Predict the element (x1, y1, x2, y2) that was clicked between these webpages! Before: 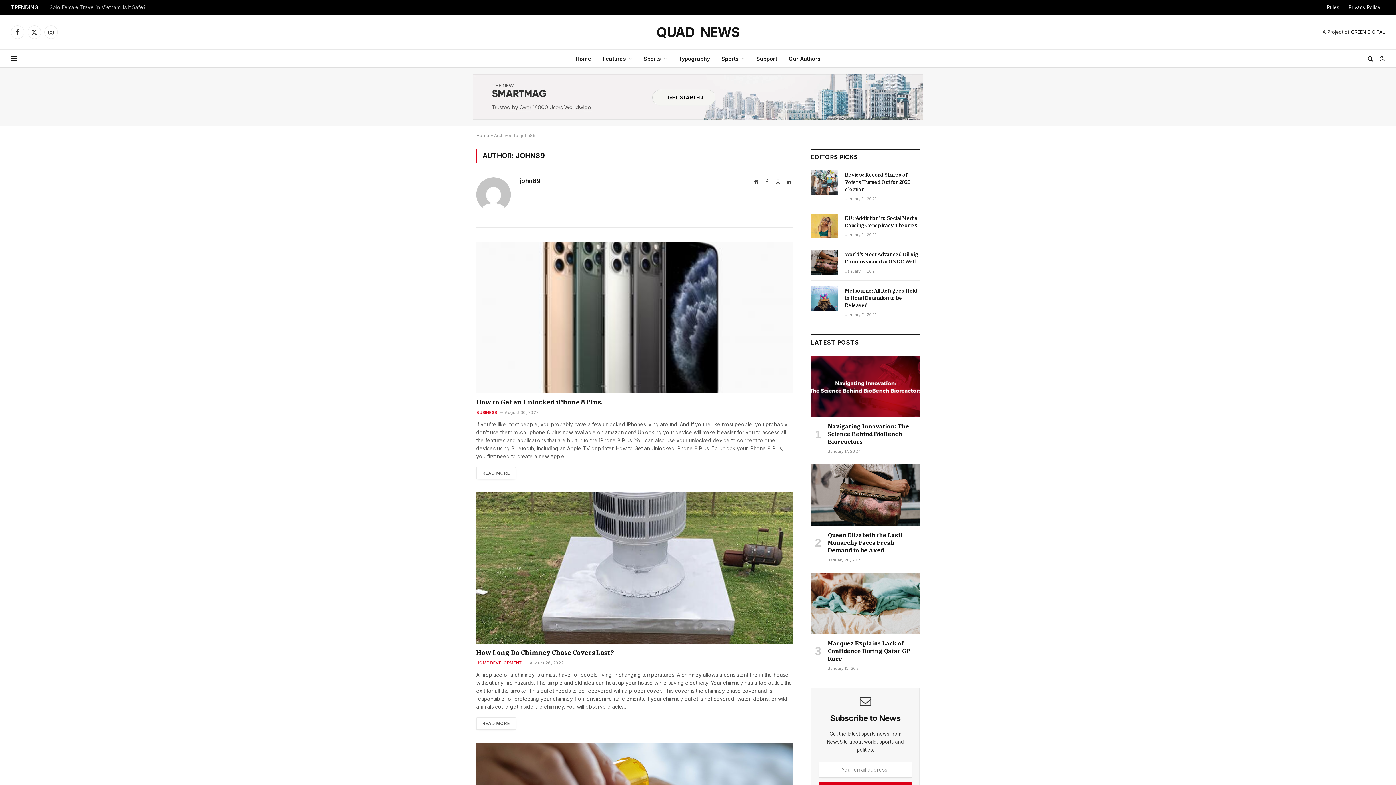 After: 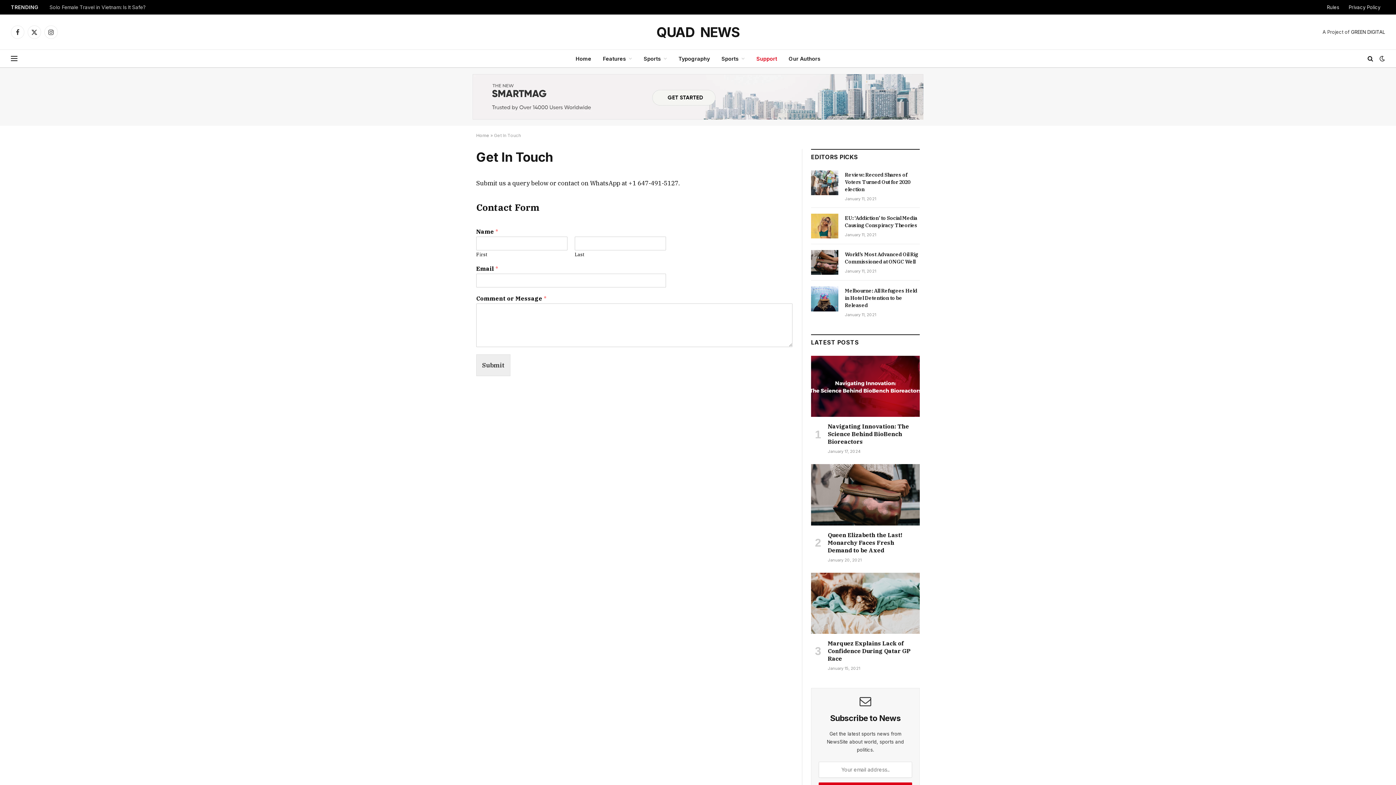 Action: label: Support bbox: (750, 49, 783, 67)